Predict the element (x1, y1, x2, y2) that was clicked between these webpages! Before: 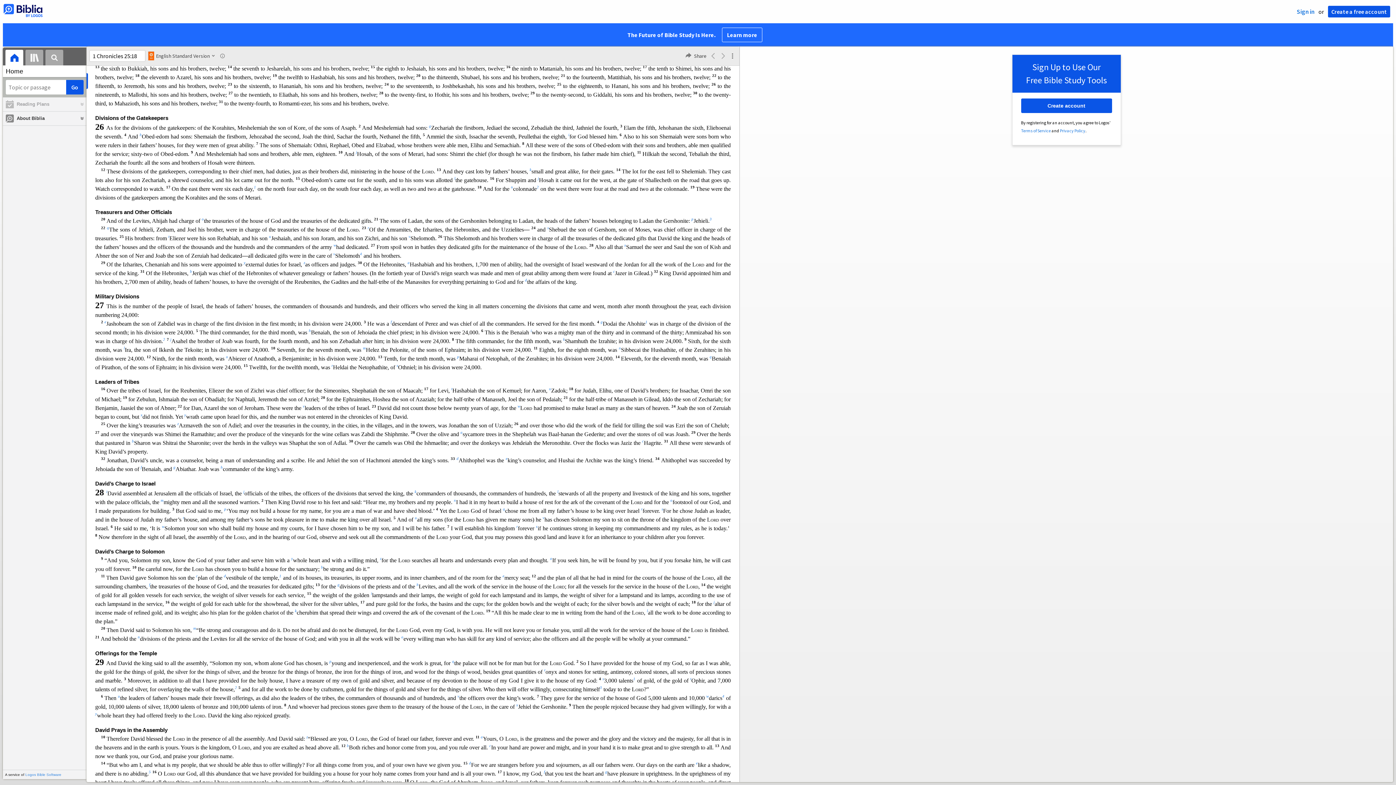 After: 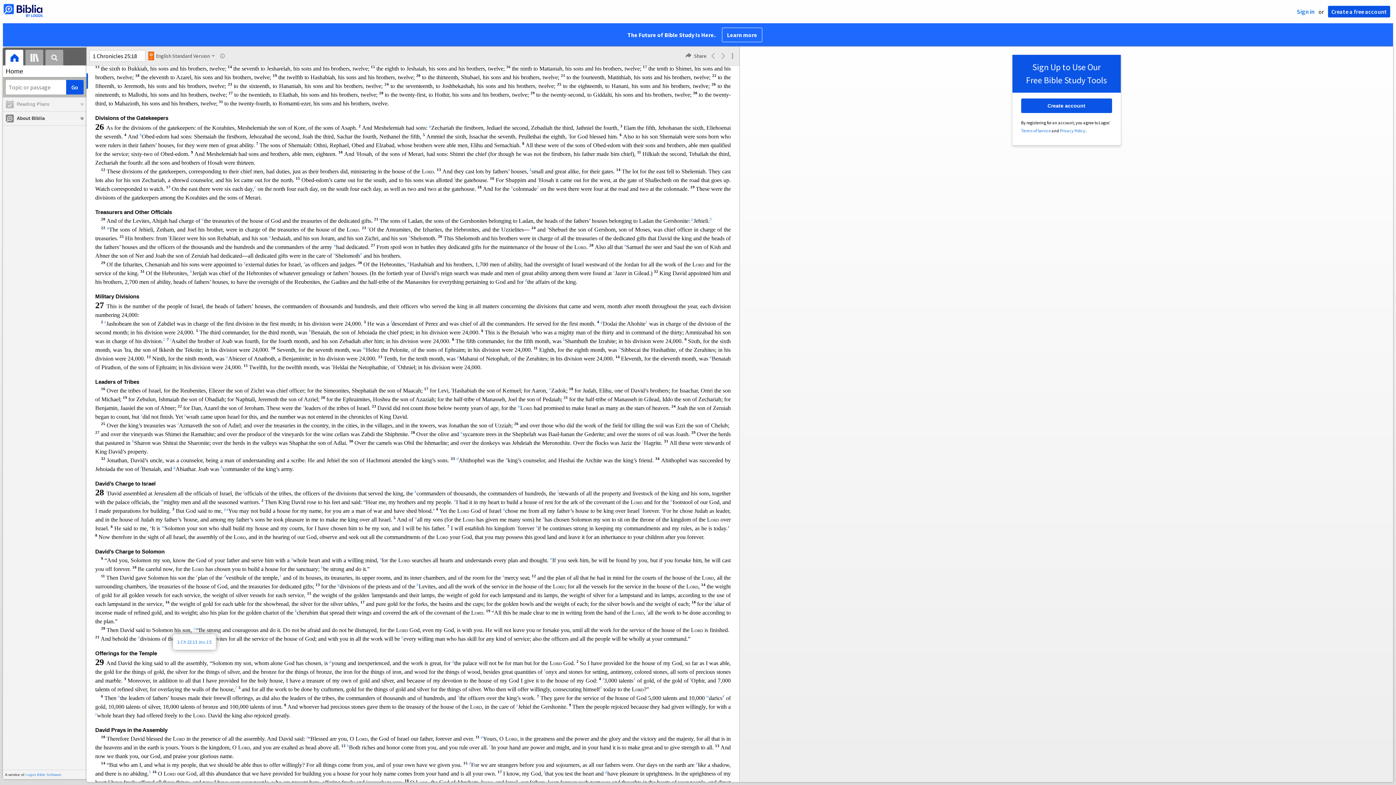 Action: bbox: (193, 627, 196, 633) label: m